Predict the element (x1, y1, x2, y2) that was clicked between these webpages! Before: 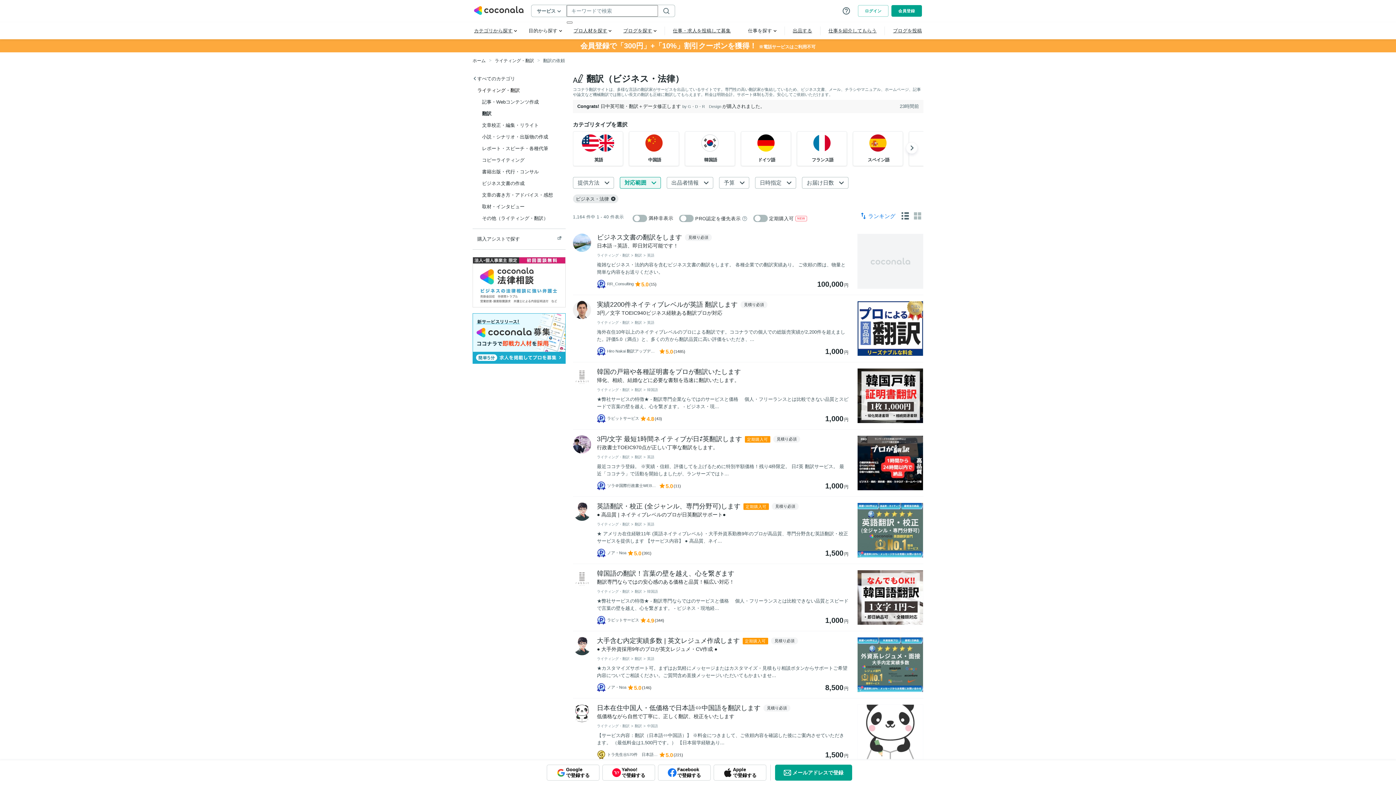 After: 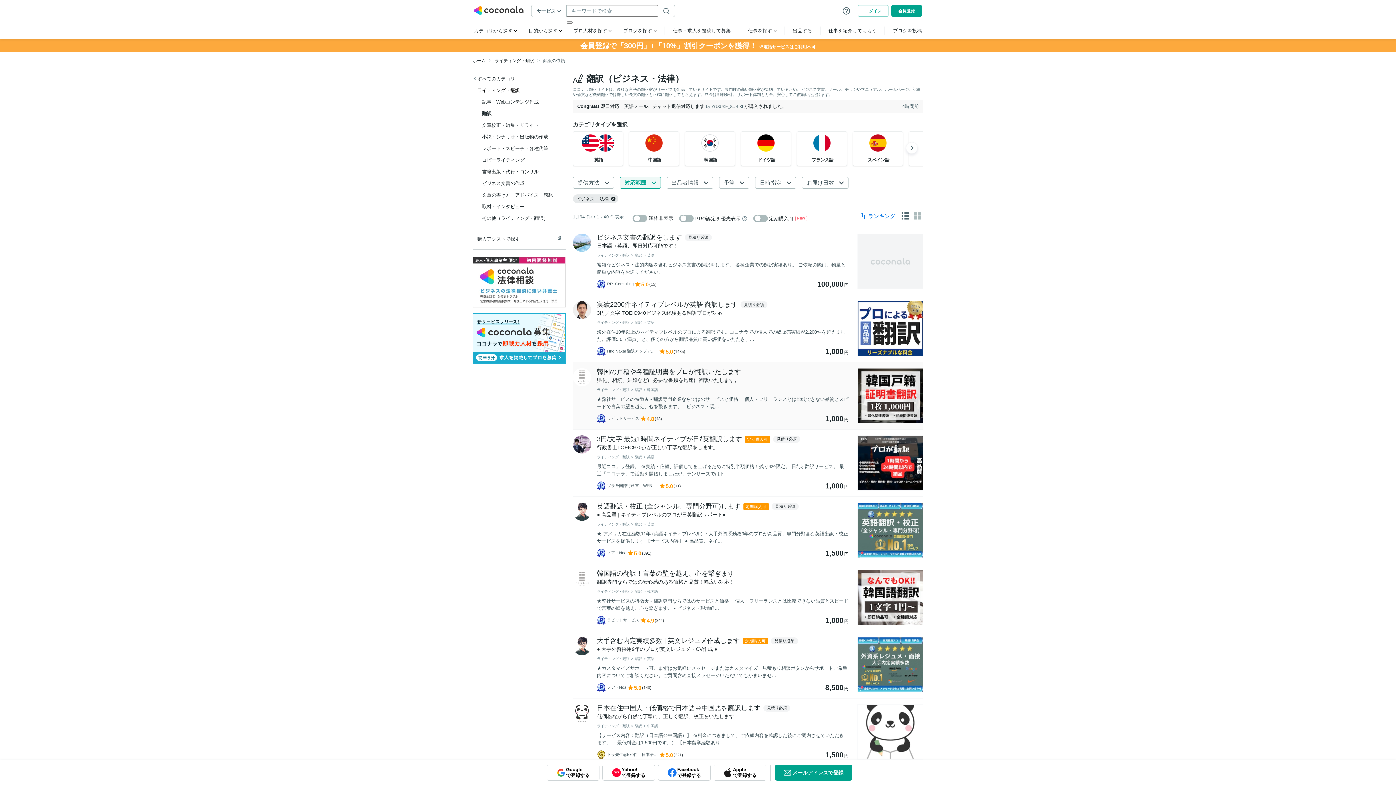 Action: label: 韓国の戸籍や各種証明書をプロが翻訳いたします

帰化、相続、結婚などに必要な書類を迅速に翻訳いたします。
ライティング・翻訳
翻訳
韓国語

★弊社サービスの特徴★ - 翻訳専門企業ならではのサービスと価格 　個人・フリーランスとは比較できない品質とスピードで言葉の壁を越え、心を繋ぎます。 - ビジネス・現...

ラビットサービス
4.8
(43)
1,000円 bbox: (573, 362, 923, 429)